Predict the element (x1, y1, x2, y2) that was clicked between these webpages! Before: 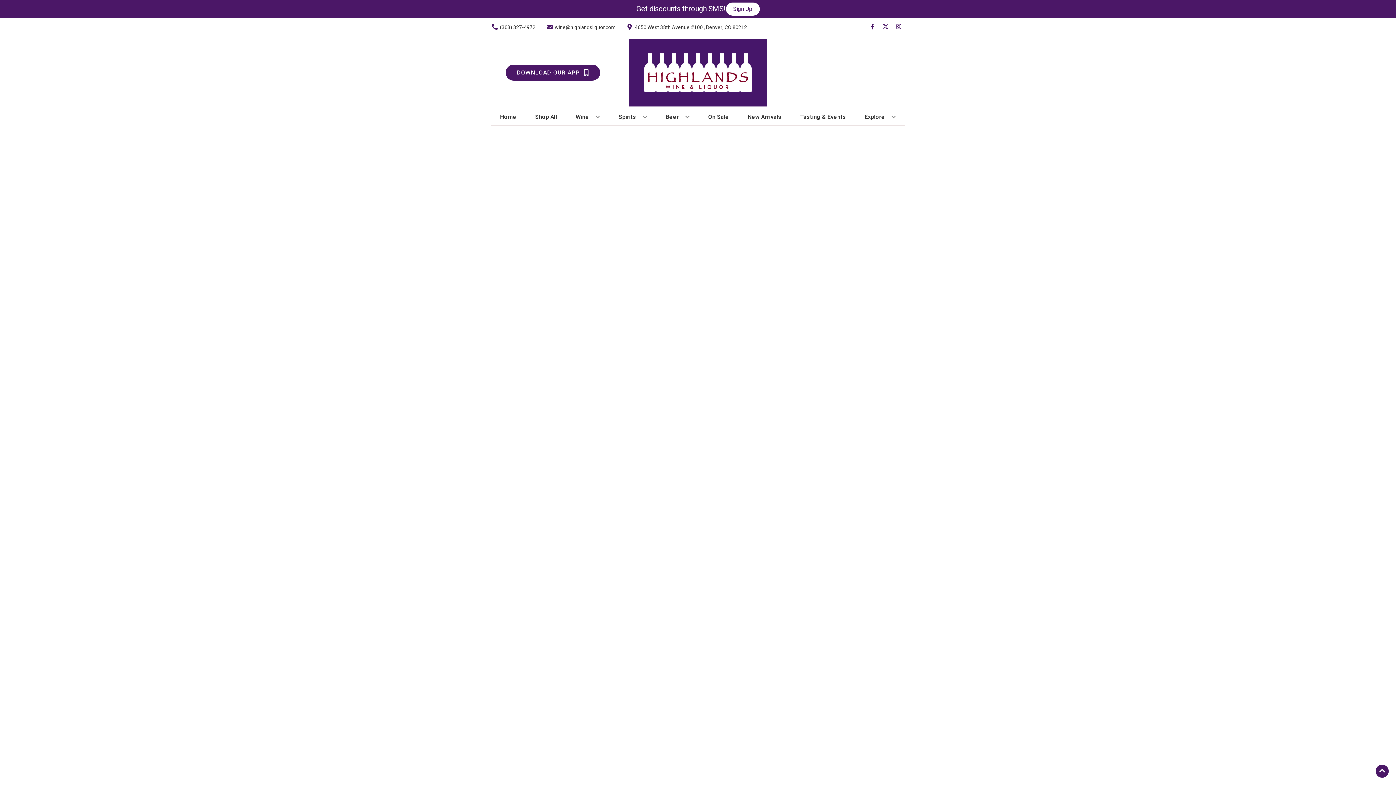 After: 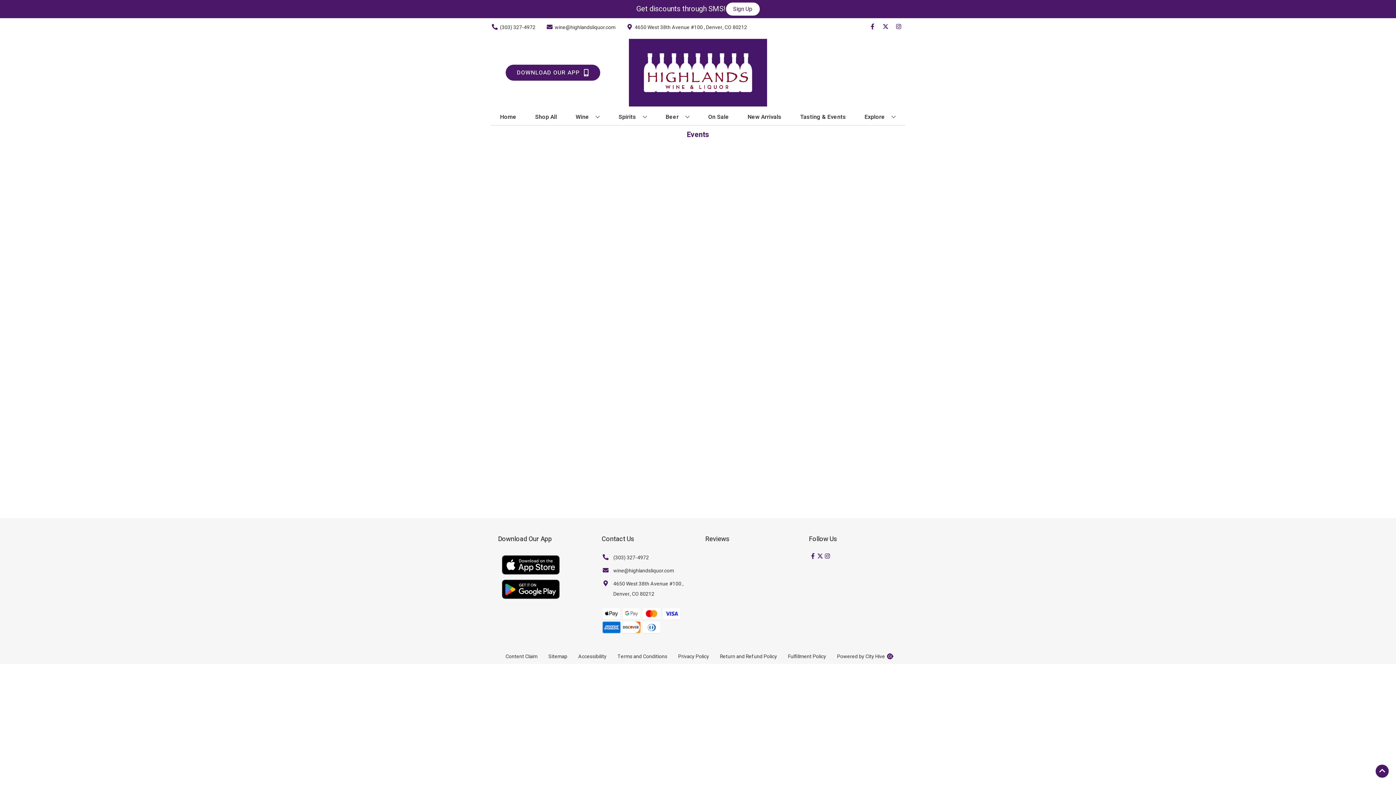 Action: bbox: (797, 109, 849, 125) label: Tasting & Events